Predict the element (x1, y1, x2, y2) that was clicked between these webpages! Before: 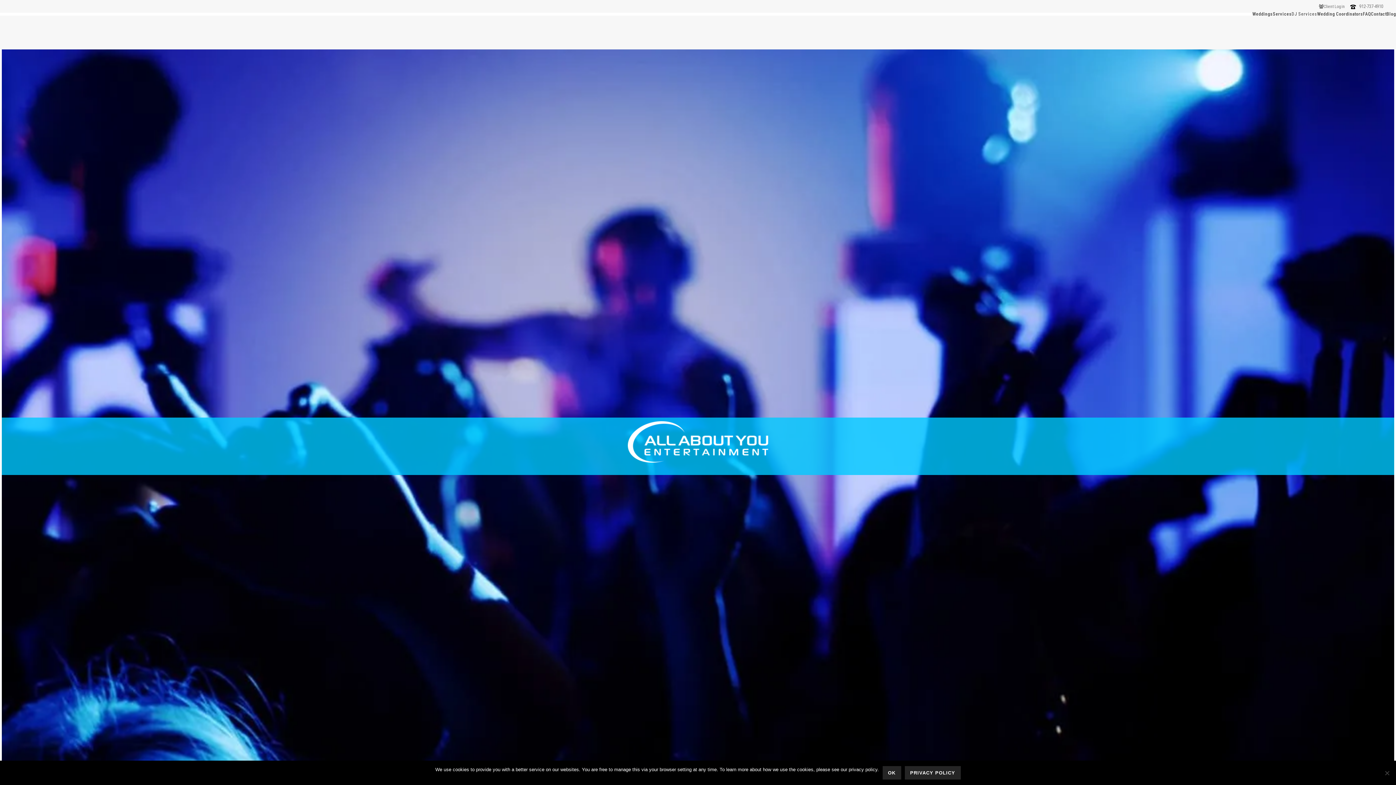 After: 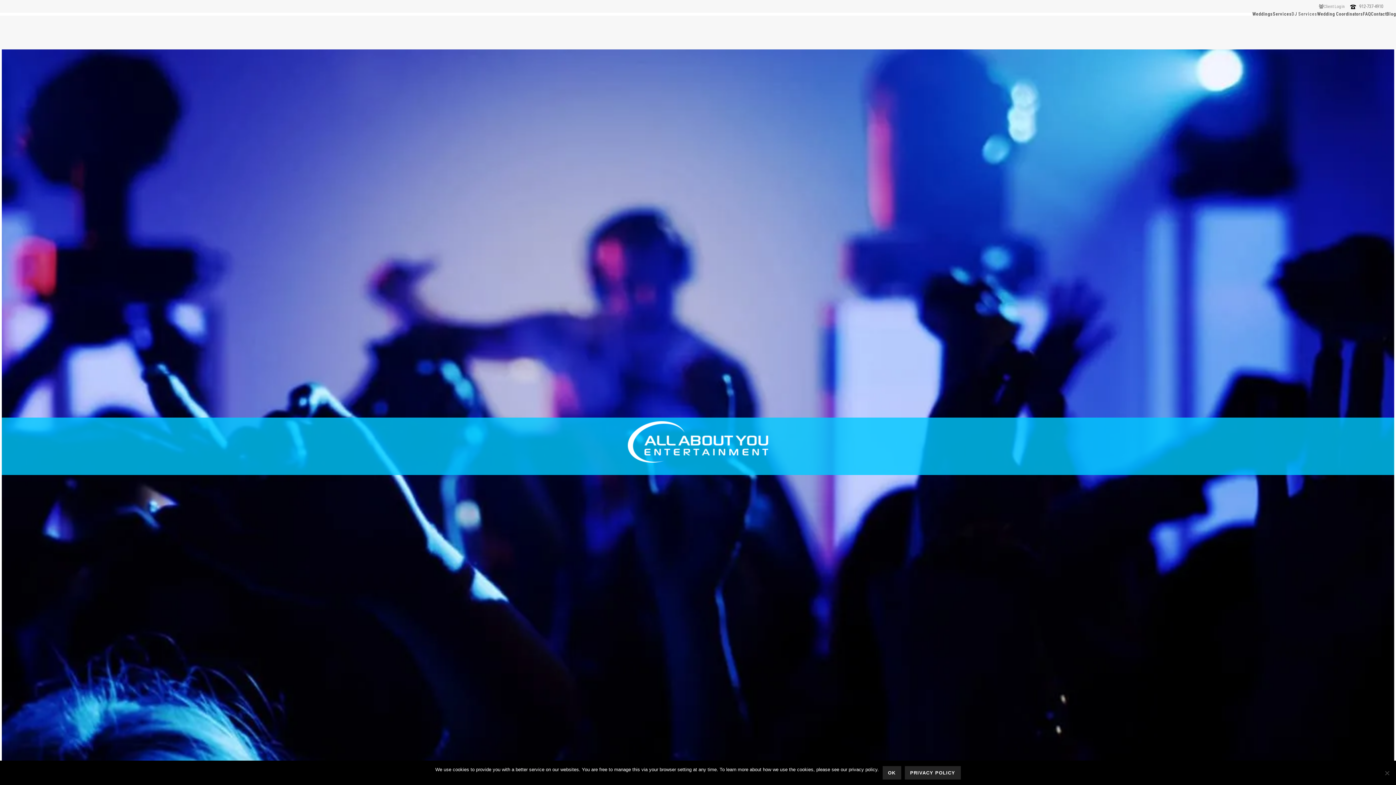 Action: label: Client Login bbox: (1319, 4, 1345, 9)